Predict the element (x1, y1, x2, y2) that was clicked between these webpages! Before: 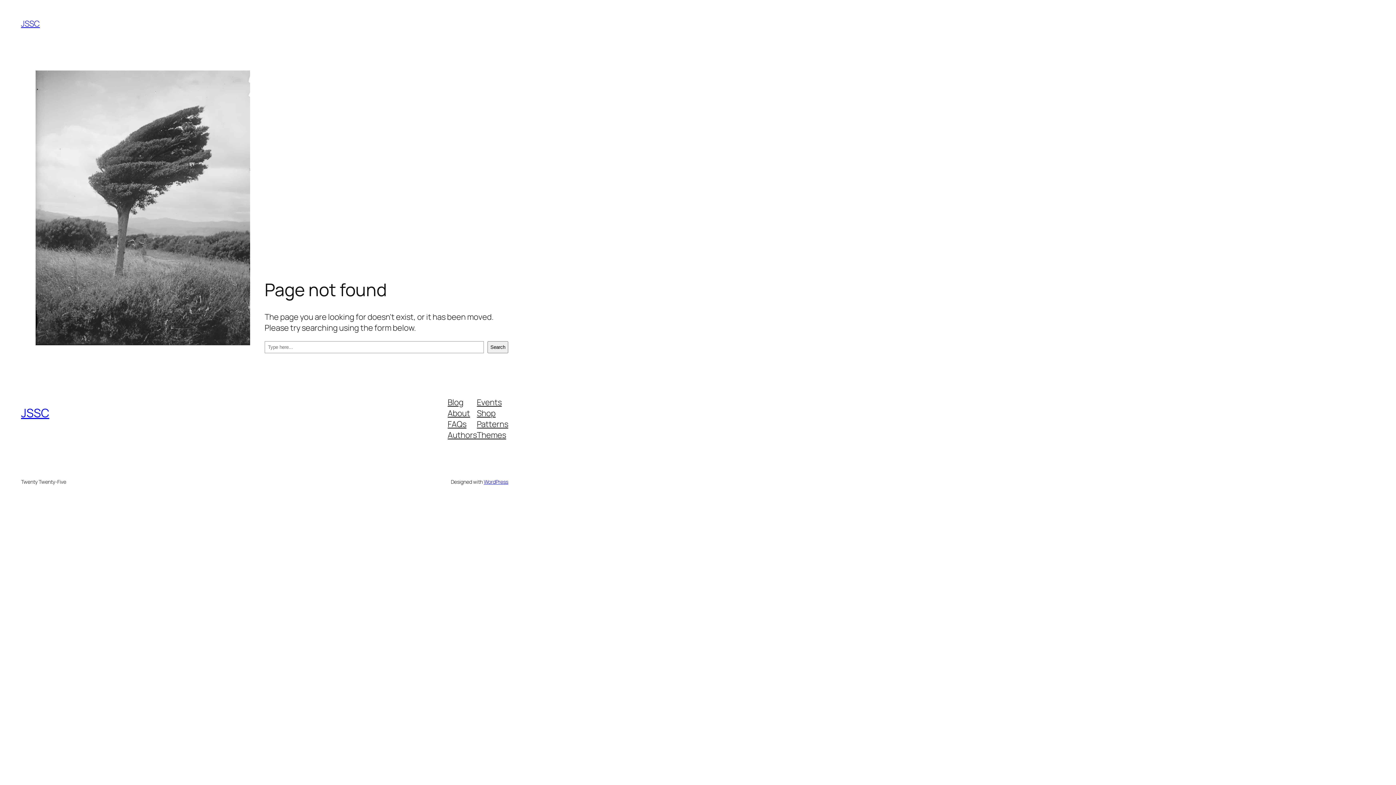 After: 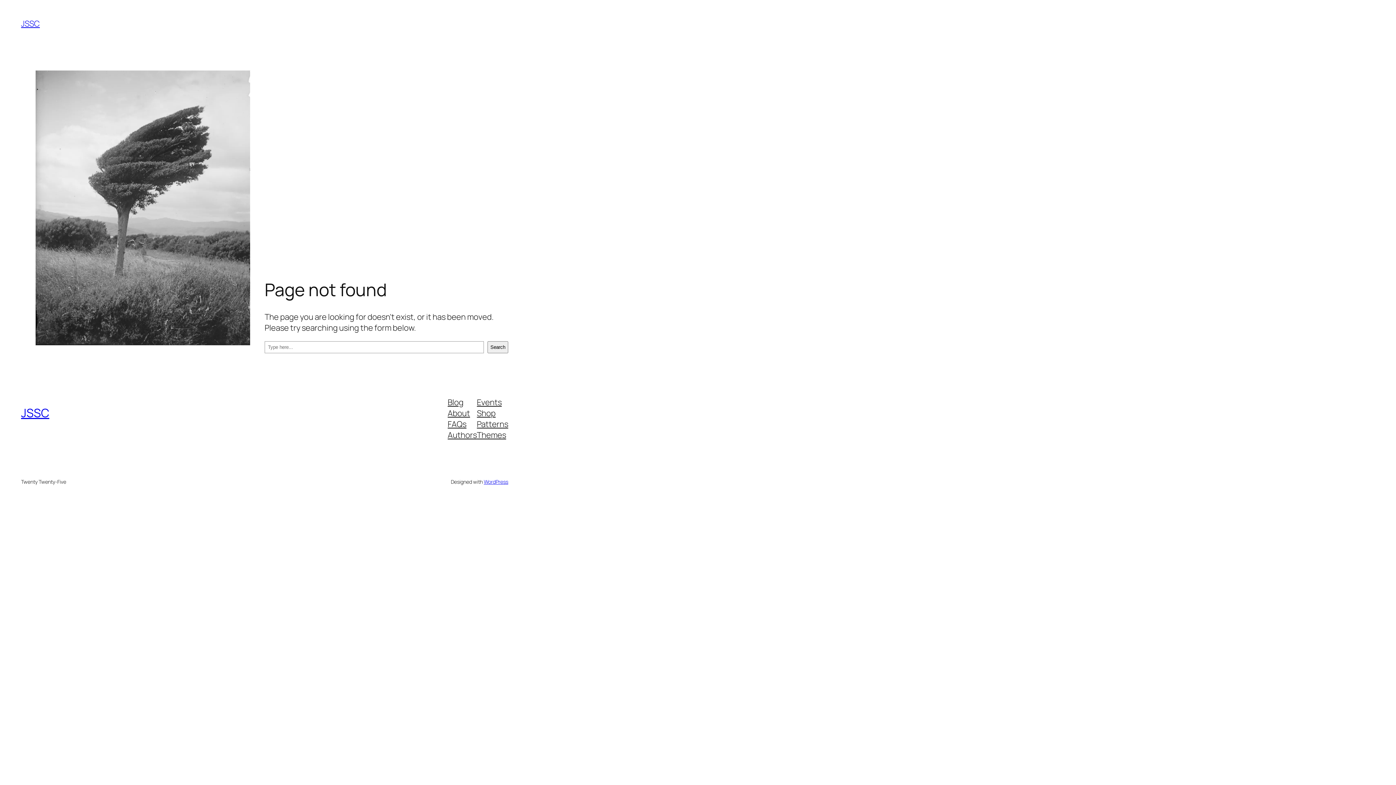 Action: bbox: (477, 418, 508, 429) label: Patterns